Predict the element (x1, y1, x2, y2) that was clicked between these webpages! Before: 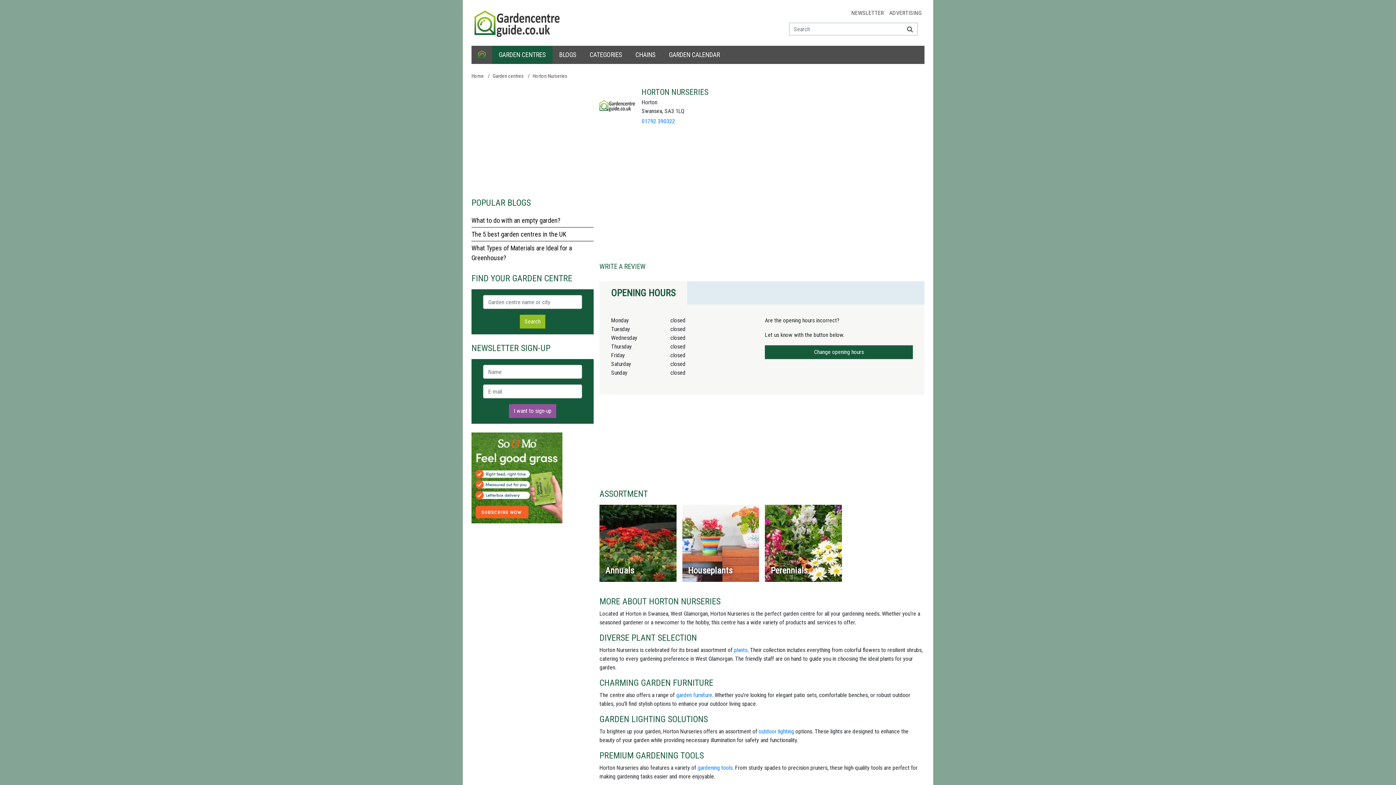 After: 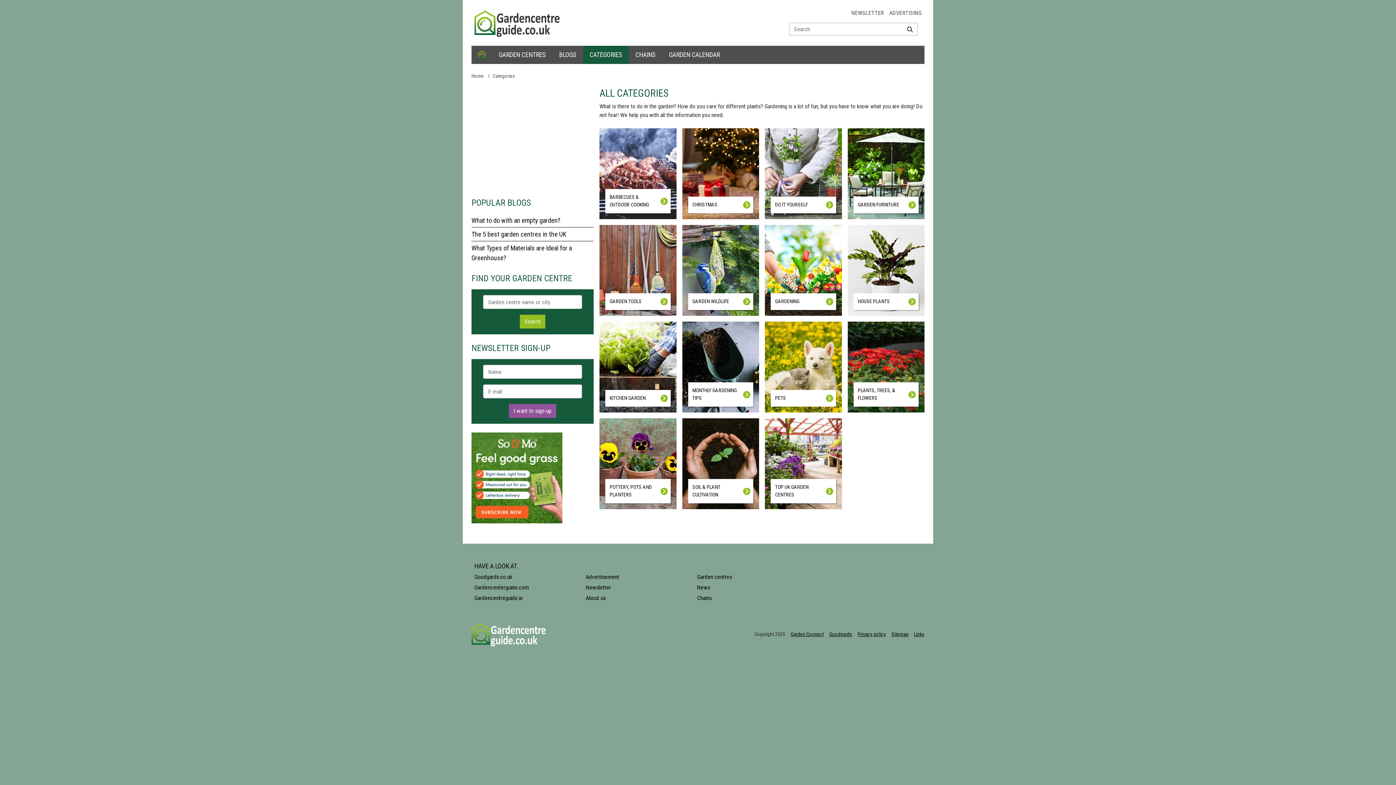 Action: bbox: (583, 45, 629, 64) label: CATEGORIES